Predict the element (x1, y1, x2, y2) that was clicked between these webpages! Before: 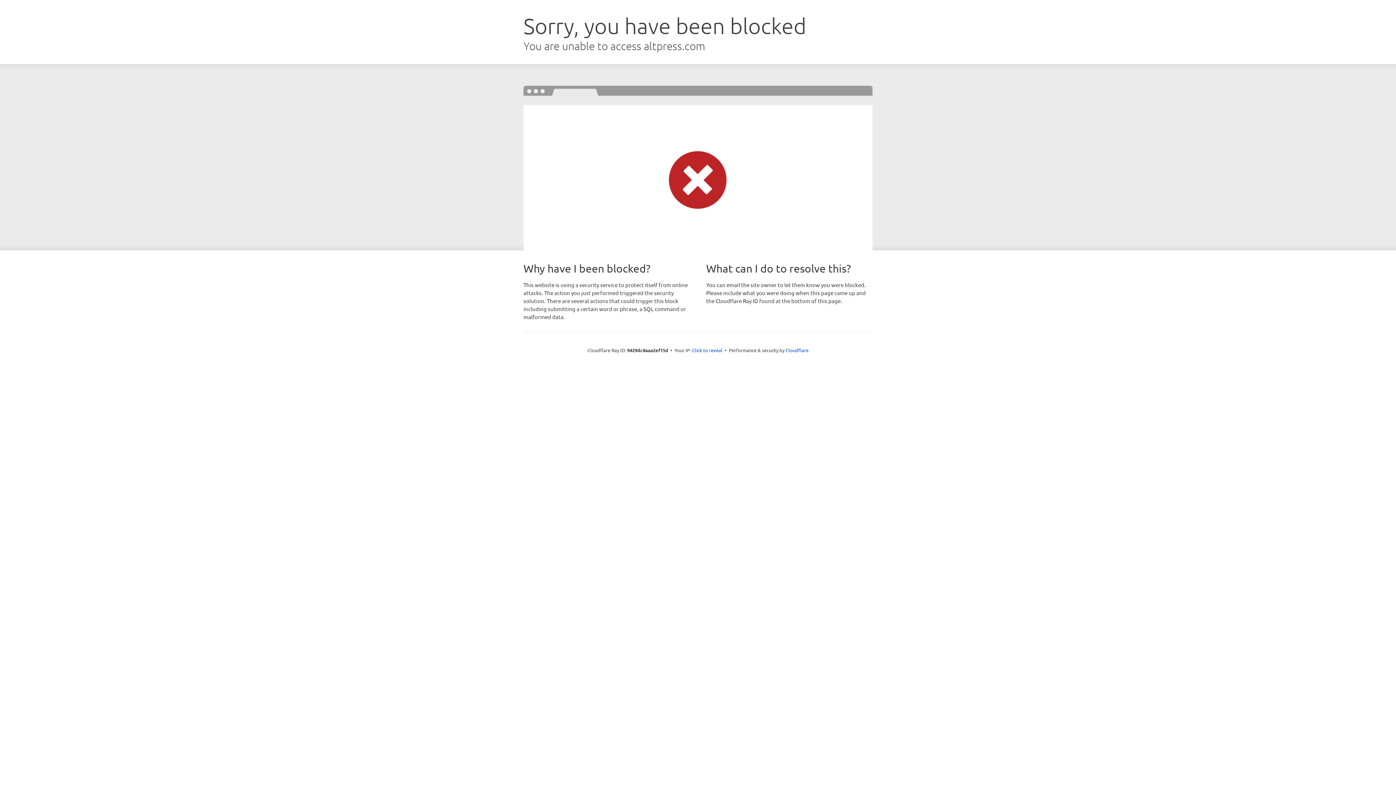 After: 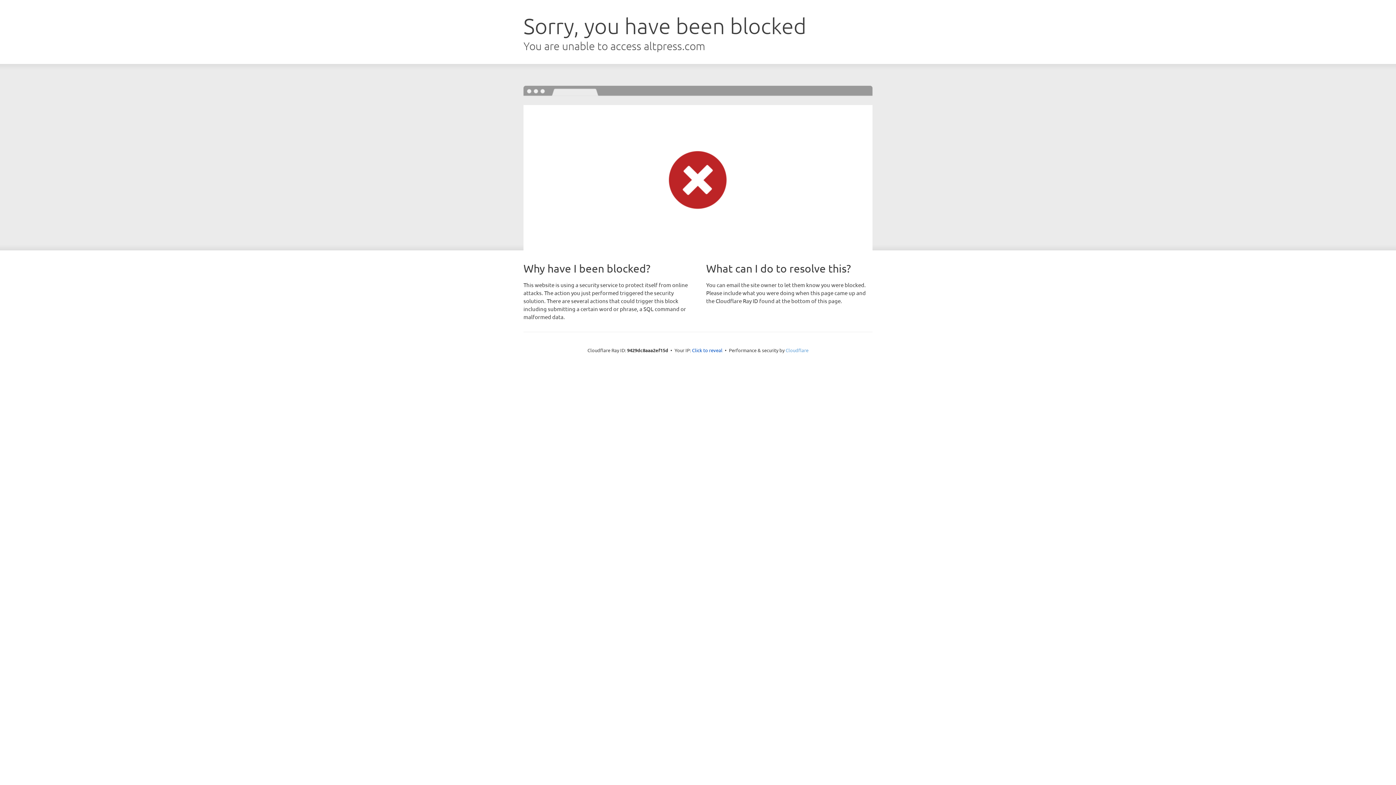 Action: label: Cloudflare bbox: (785, 347, 808, 353)